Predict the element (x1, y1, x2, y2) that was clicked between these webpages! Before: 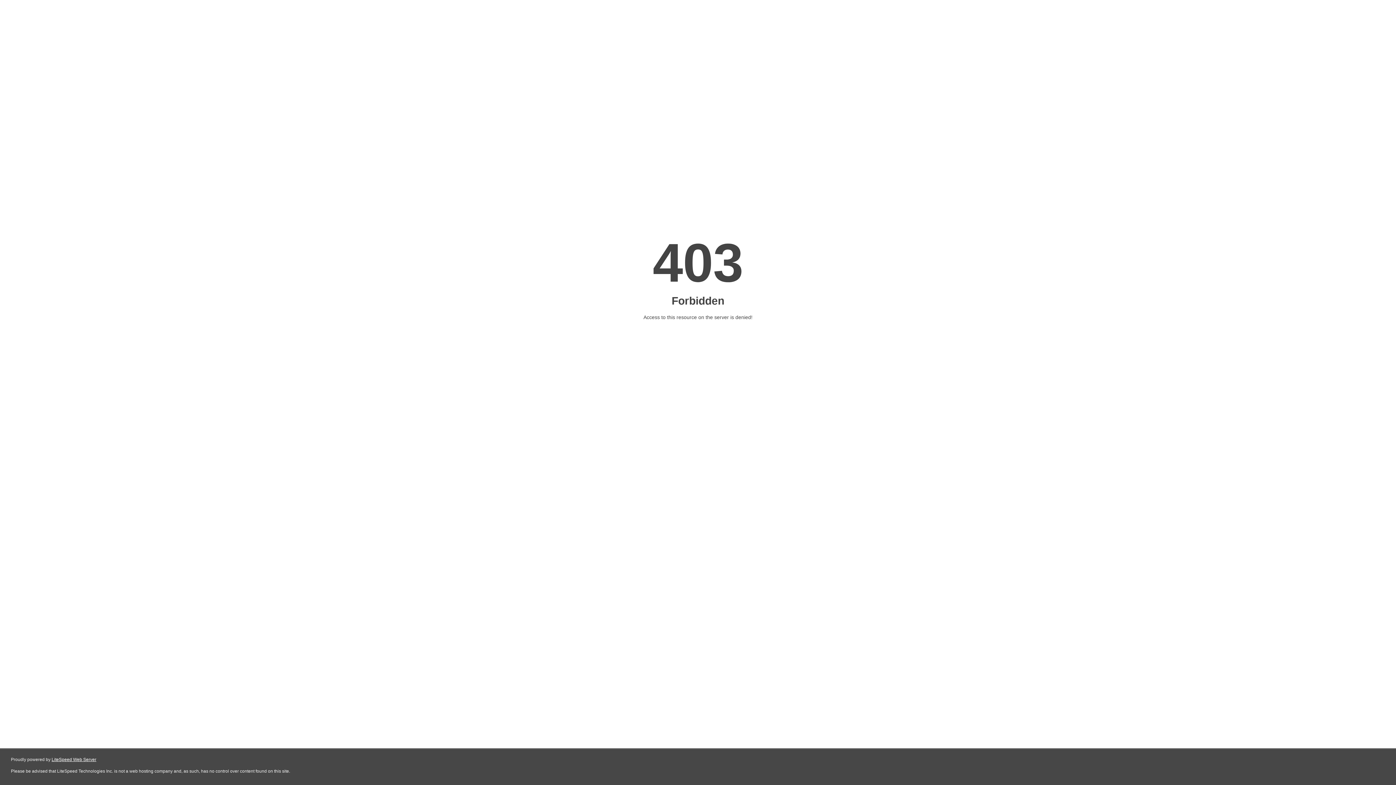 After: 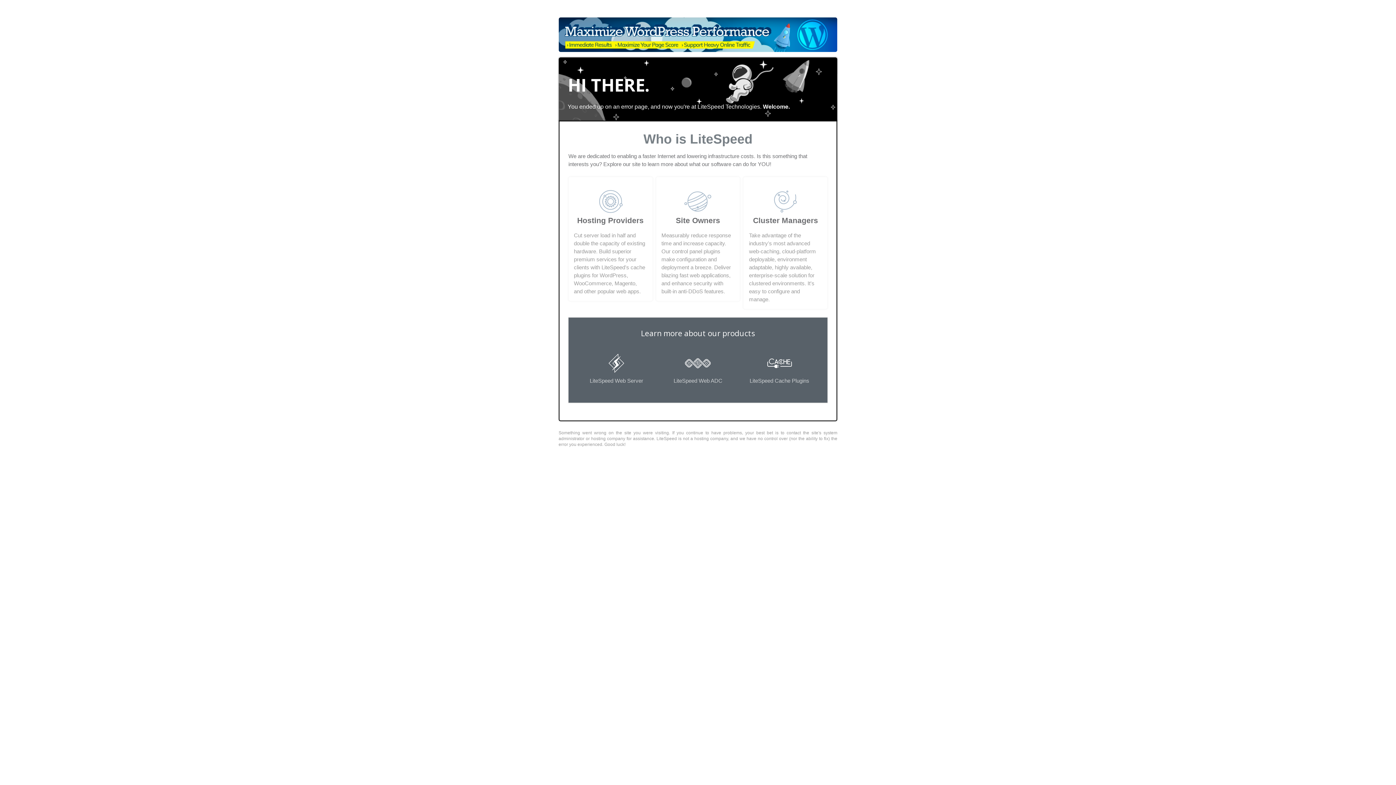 Action: label: LiteSpeed Web Server bbox: (51, 757, 96, 762)